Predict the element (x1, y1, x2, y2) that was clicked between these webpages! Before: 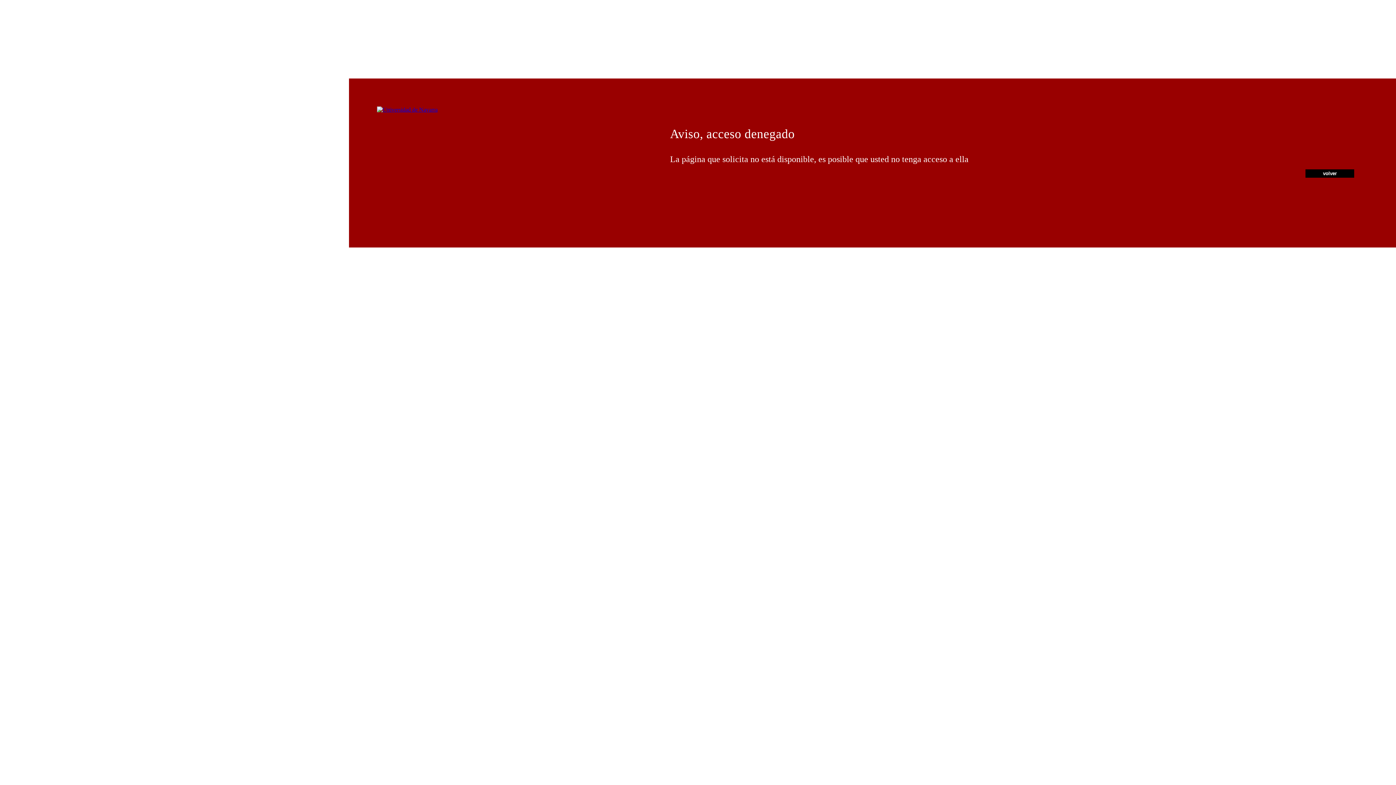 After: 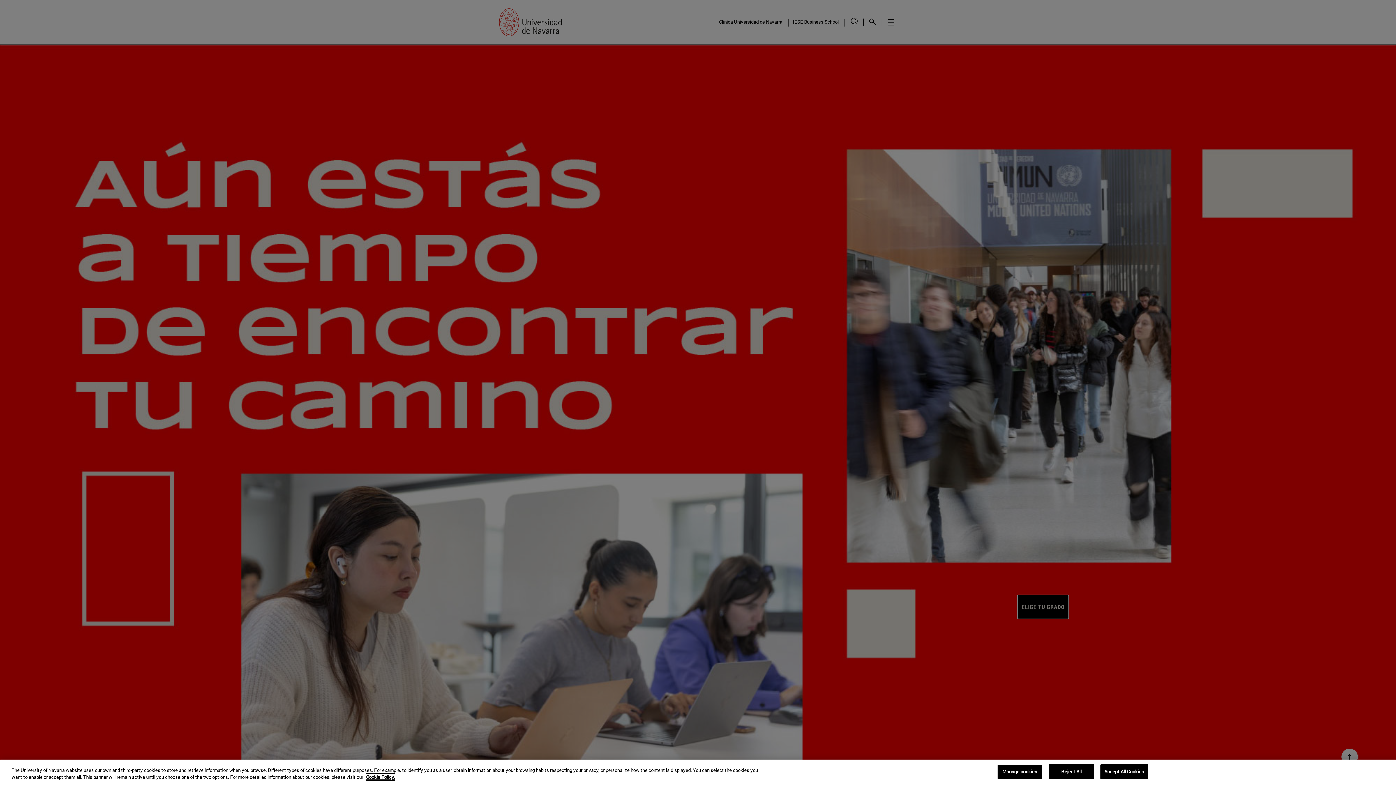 Action: bbox: (377, 106, 437, 112)